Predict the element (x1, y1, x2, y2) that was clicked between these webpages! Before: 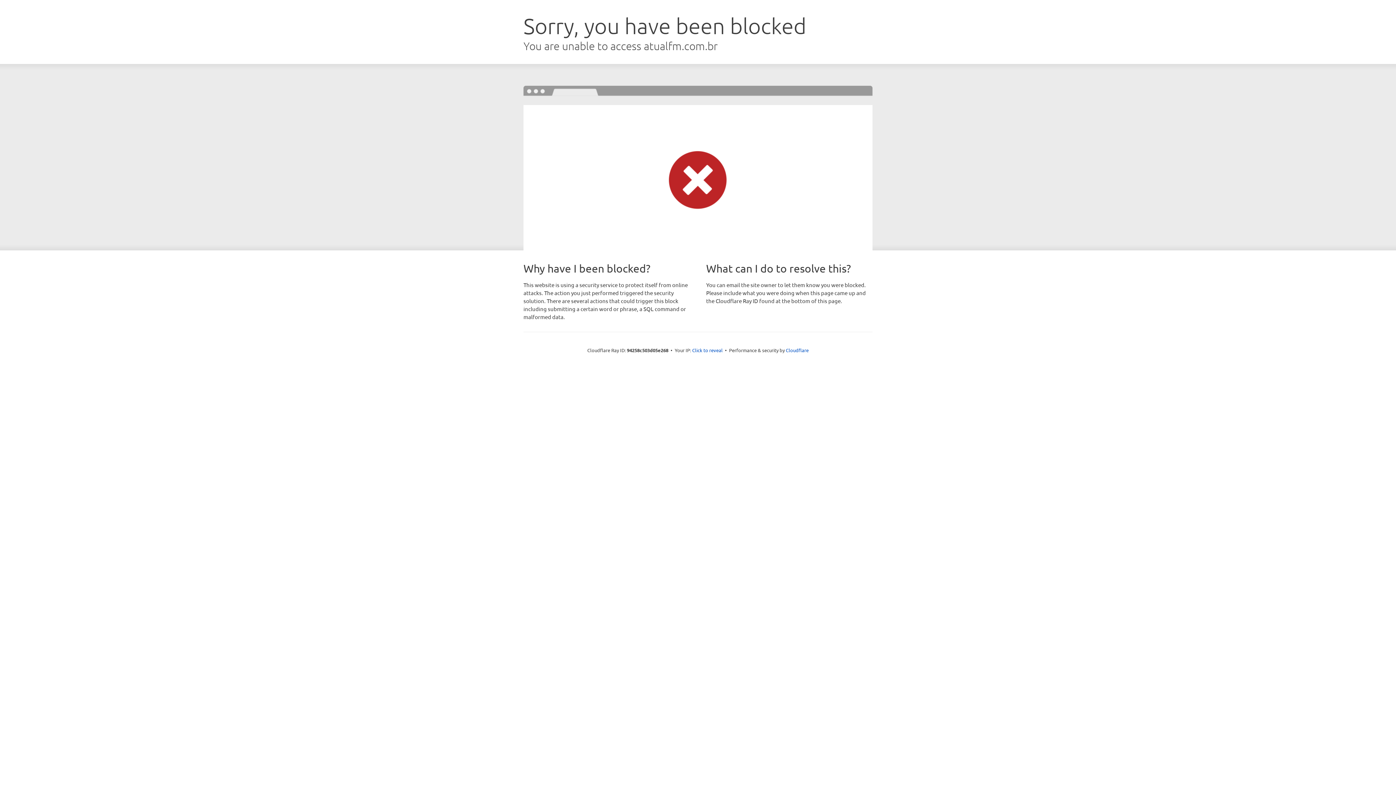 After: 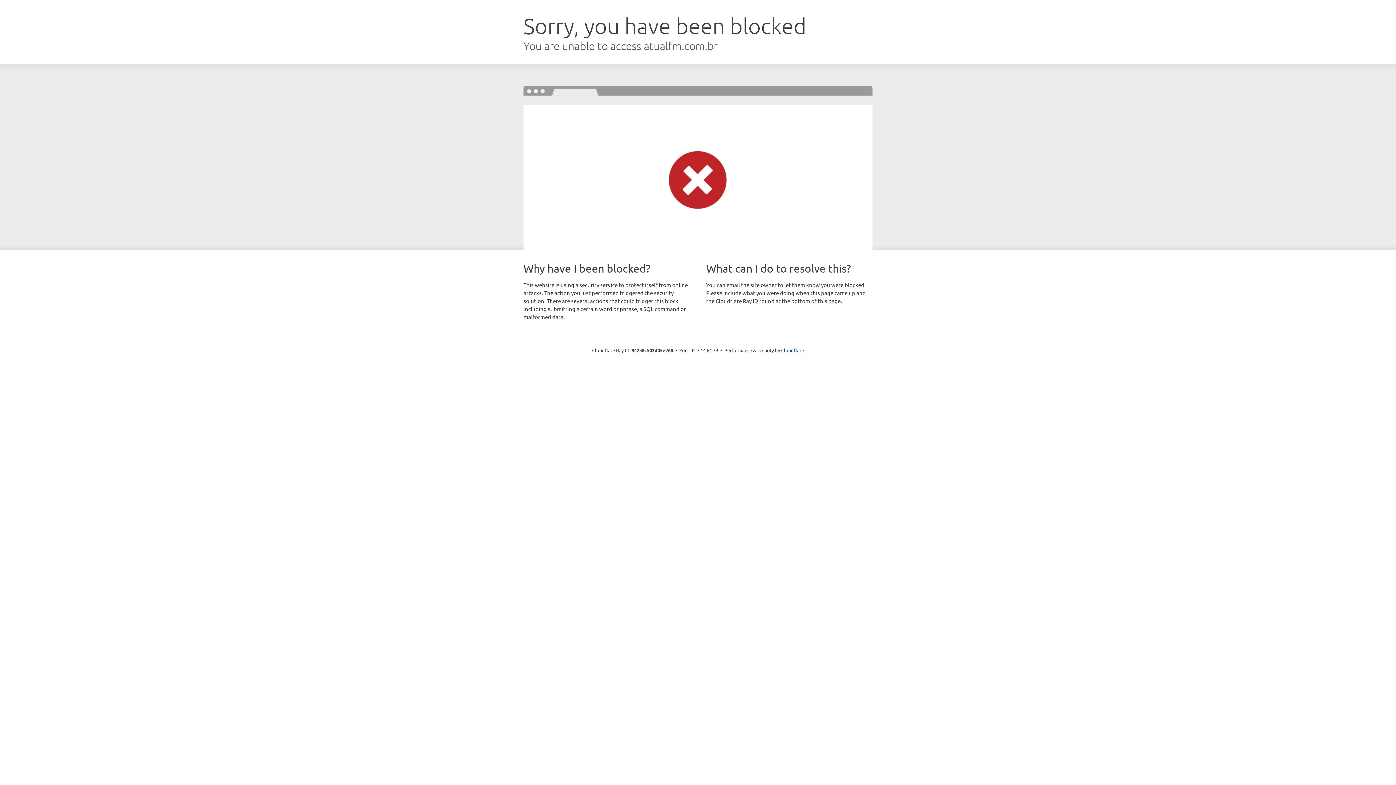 Action: bbox: (692, 346, 722, 353) label: Click to reveal